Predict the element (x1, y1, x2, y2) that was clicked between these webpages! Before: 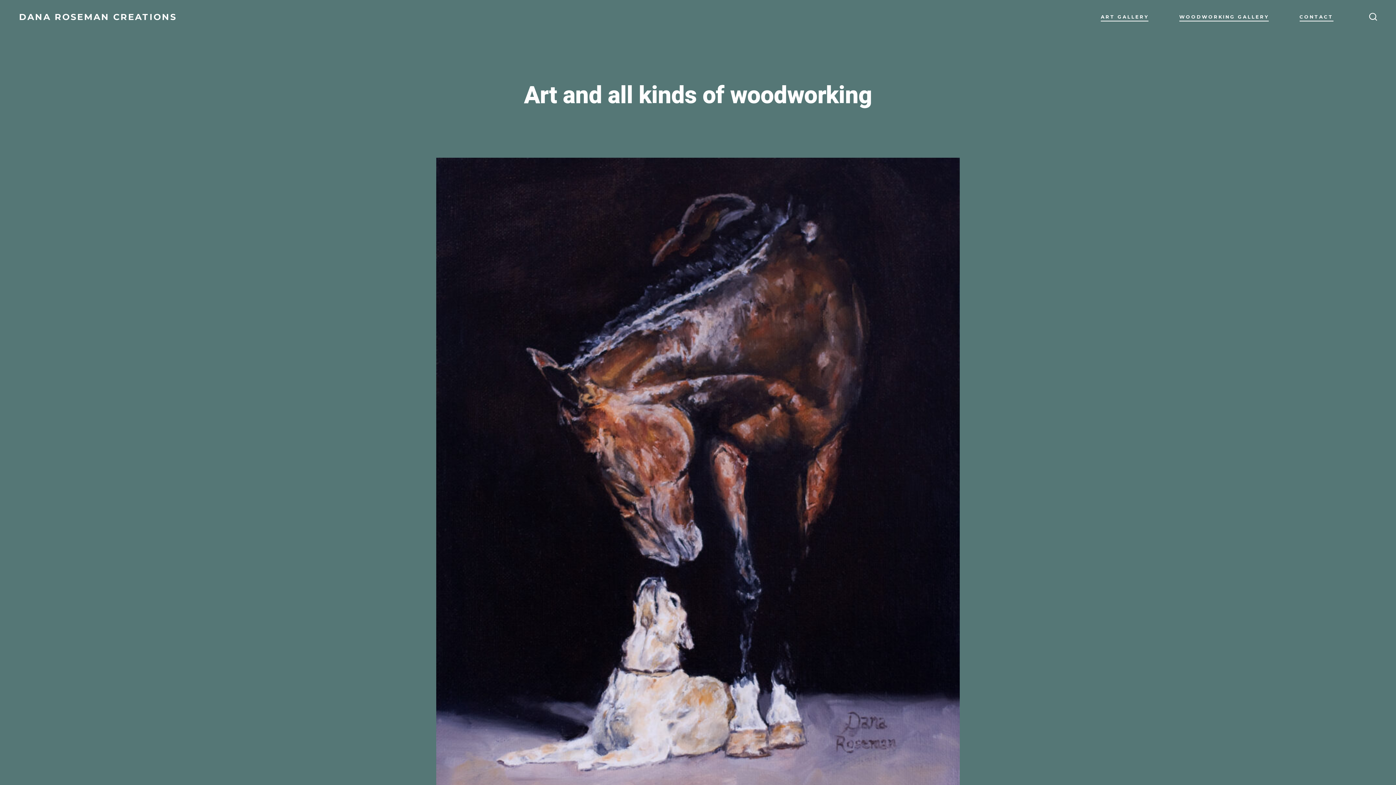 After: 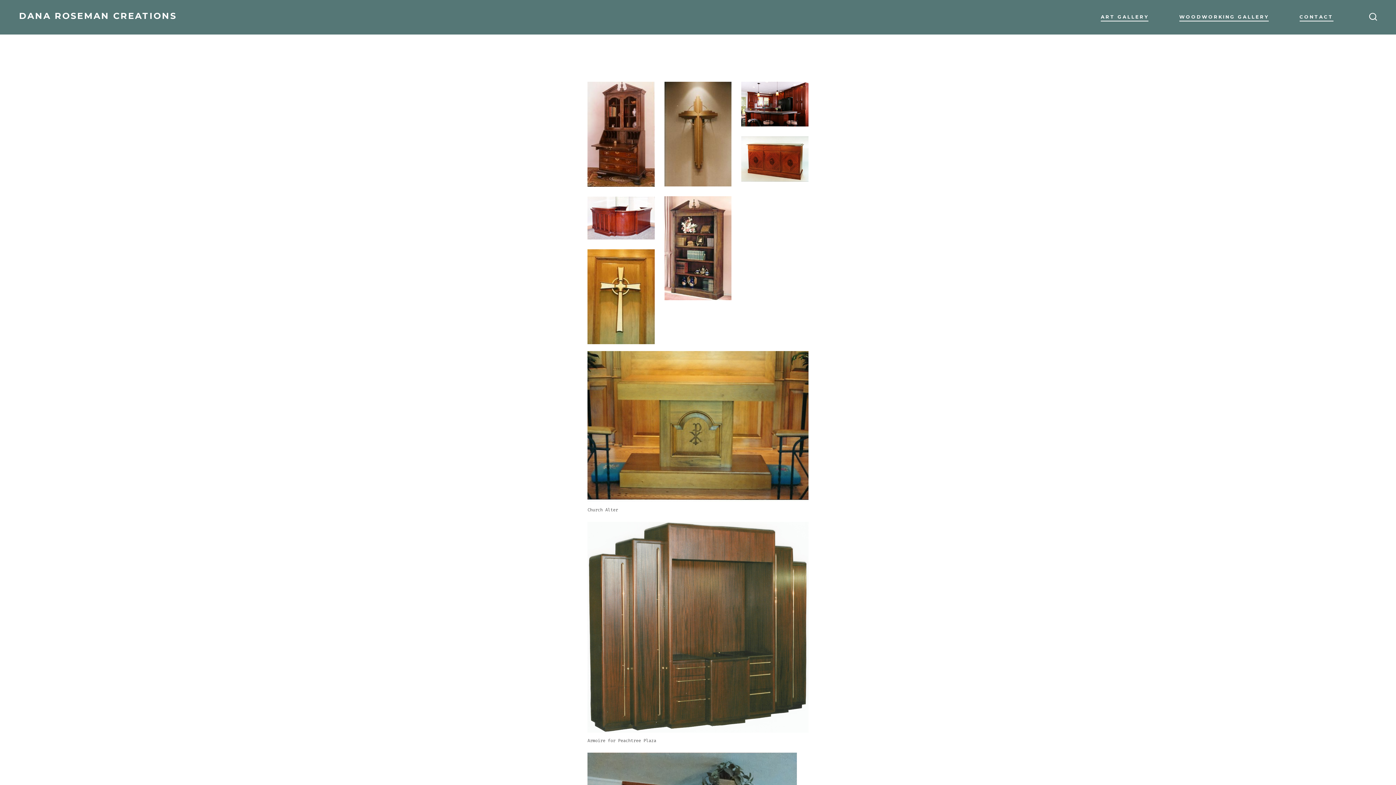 Action: bbox: (1179, 12, 1269, 22) label: WOODWORKING GALLERY